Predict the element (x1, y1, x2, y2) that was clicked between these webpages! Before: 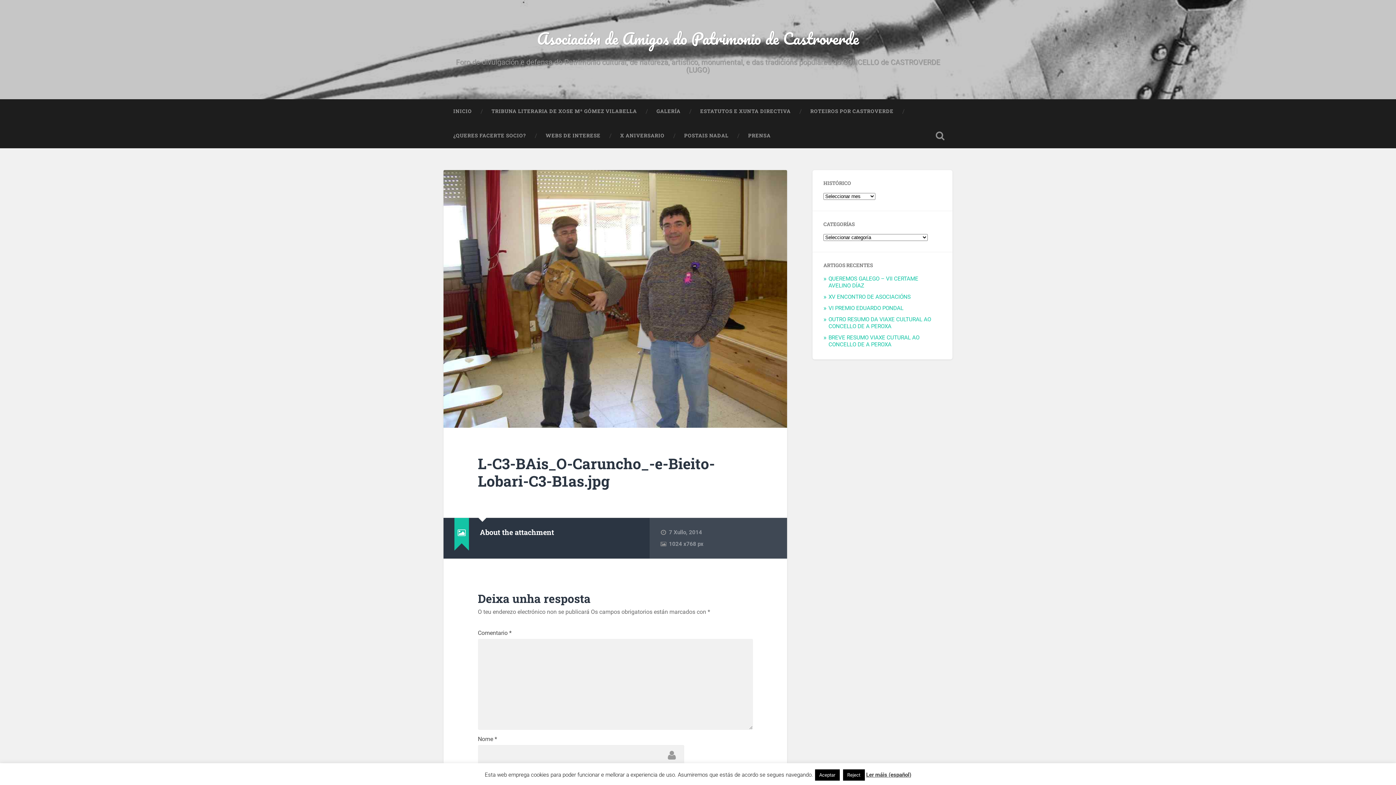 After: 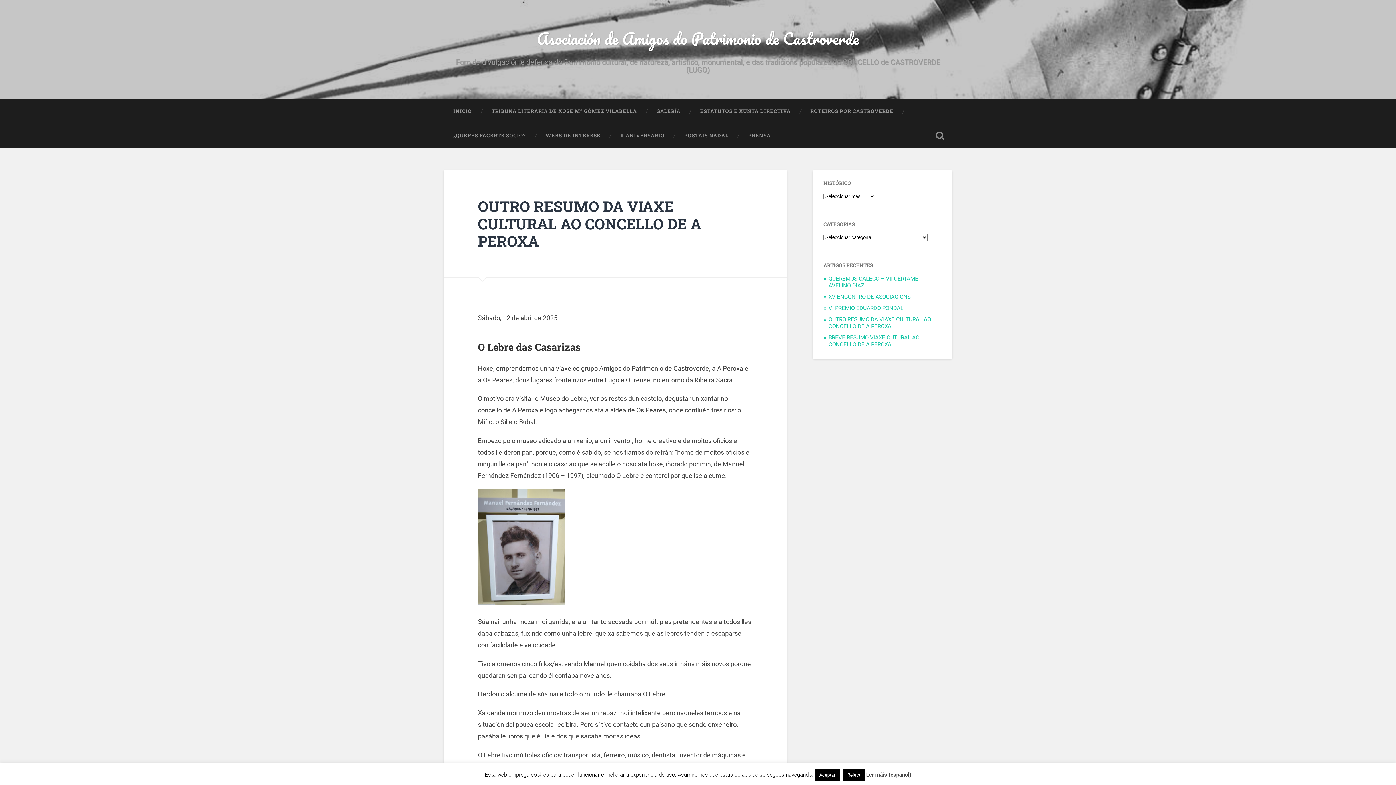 Action: label: OUTRO RESUMO DA VIAXE CULTURAL AO CONCELLO DE A PEROXA bbox: (828, 316, 931, 329)